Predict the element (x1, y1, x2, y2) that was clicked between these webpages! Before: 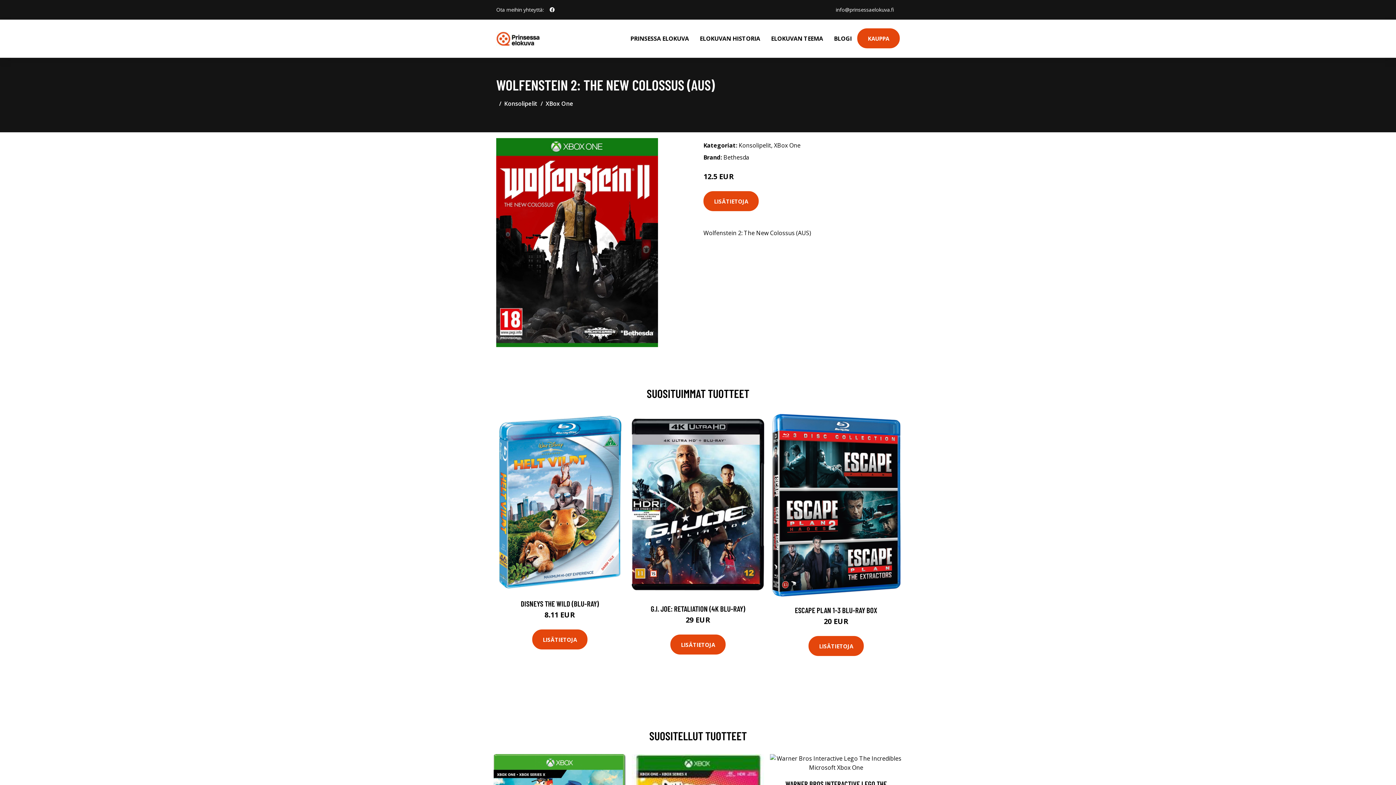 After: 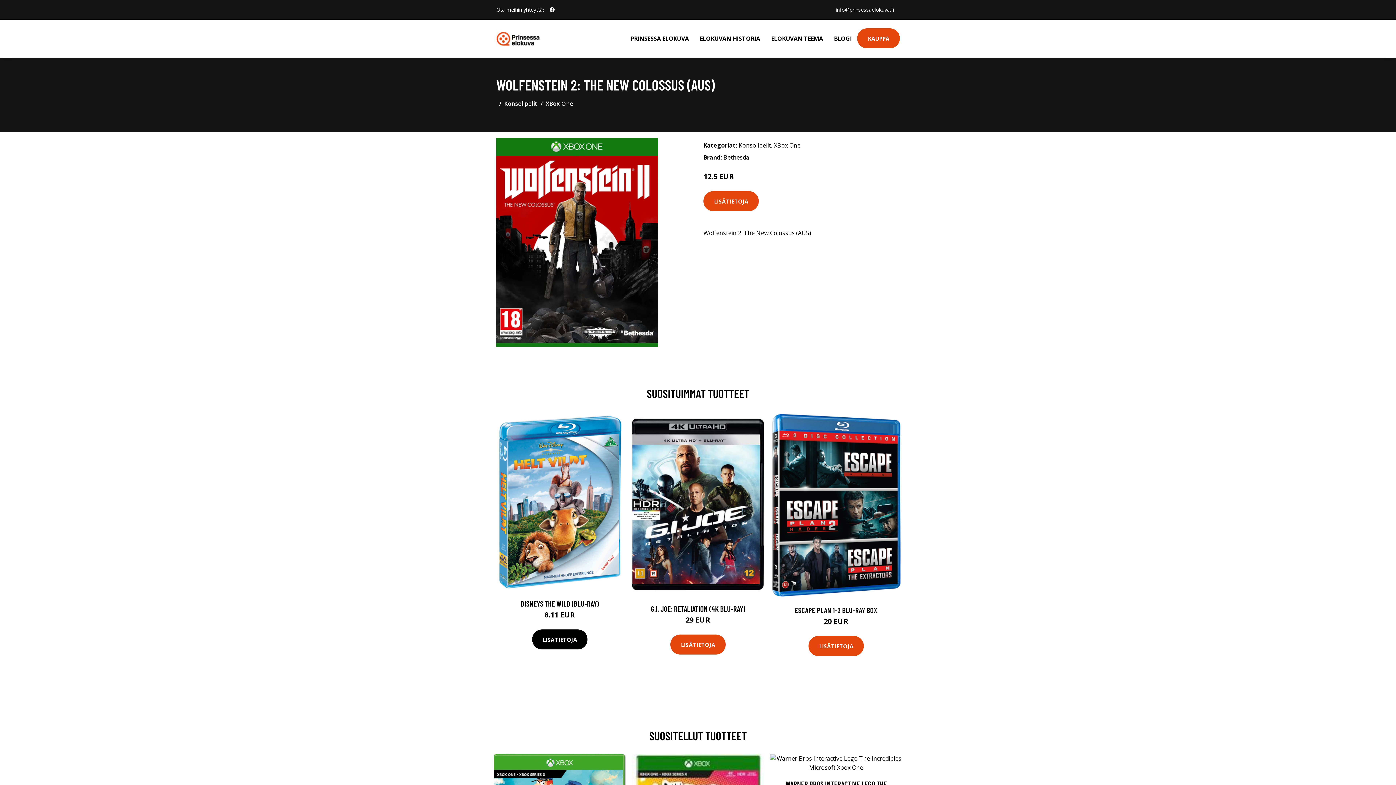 Action: label: LISÄTIETOJA bbox: (532, 629, 587, 649)